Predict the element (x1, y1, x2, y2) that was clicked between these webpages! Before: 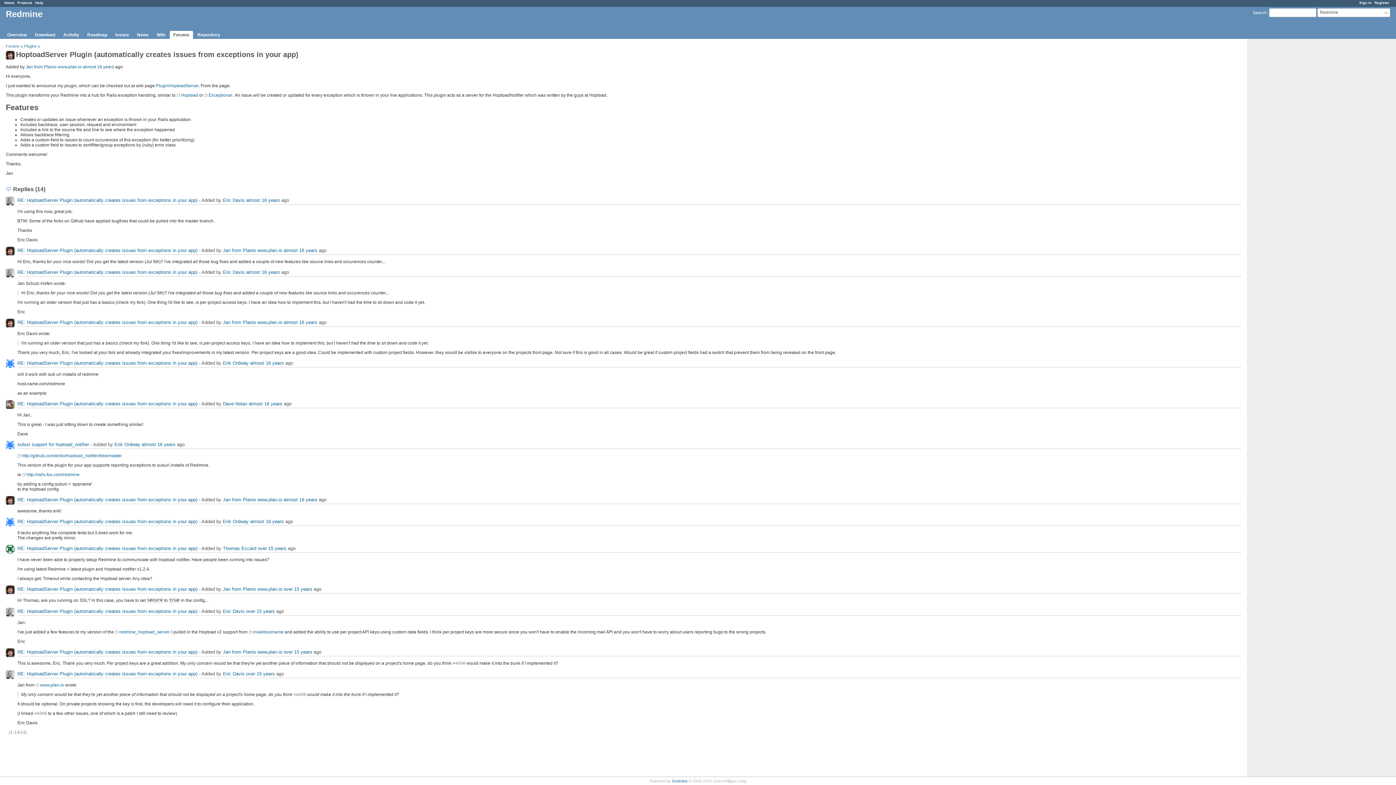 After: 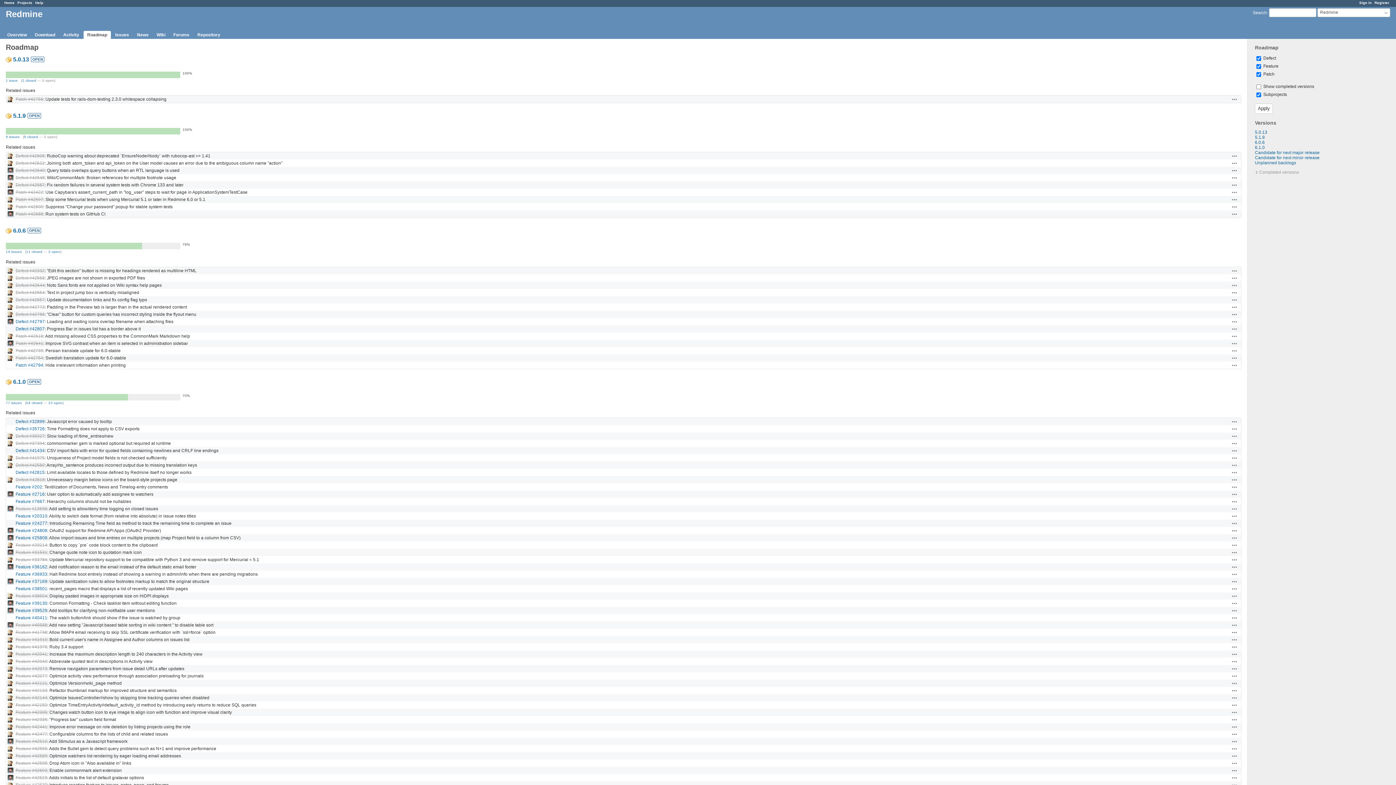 Action: bbox: (83, 30, 110, 38) label: Roadmap